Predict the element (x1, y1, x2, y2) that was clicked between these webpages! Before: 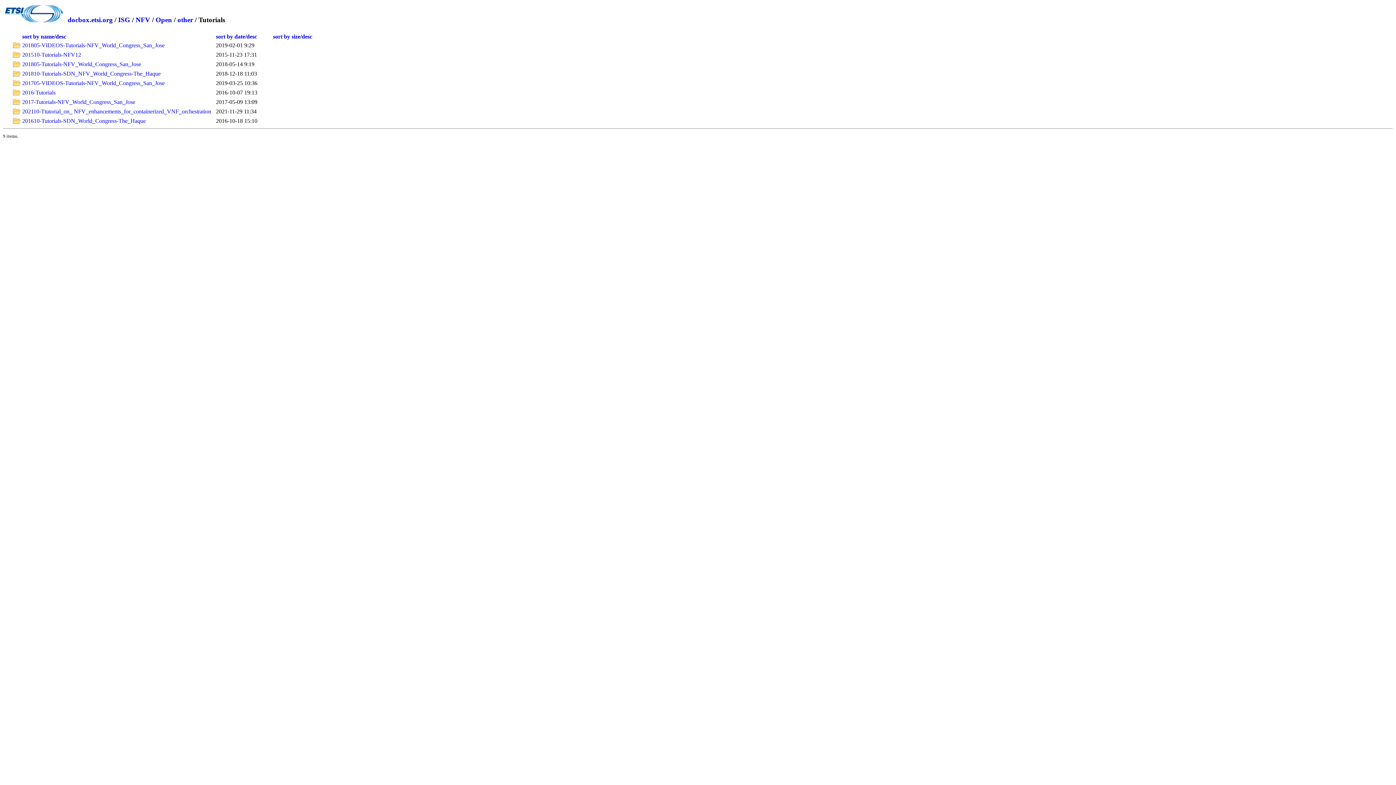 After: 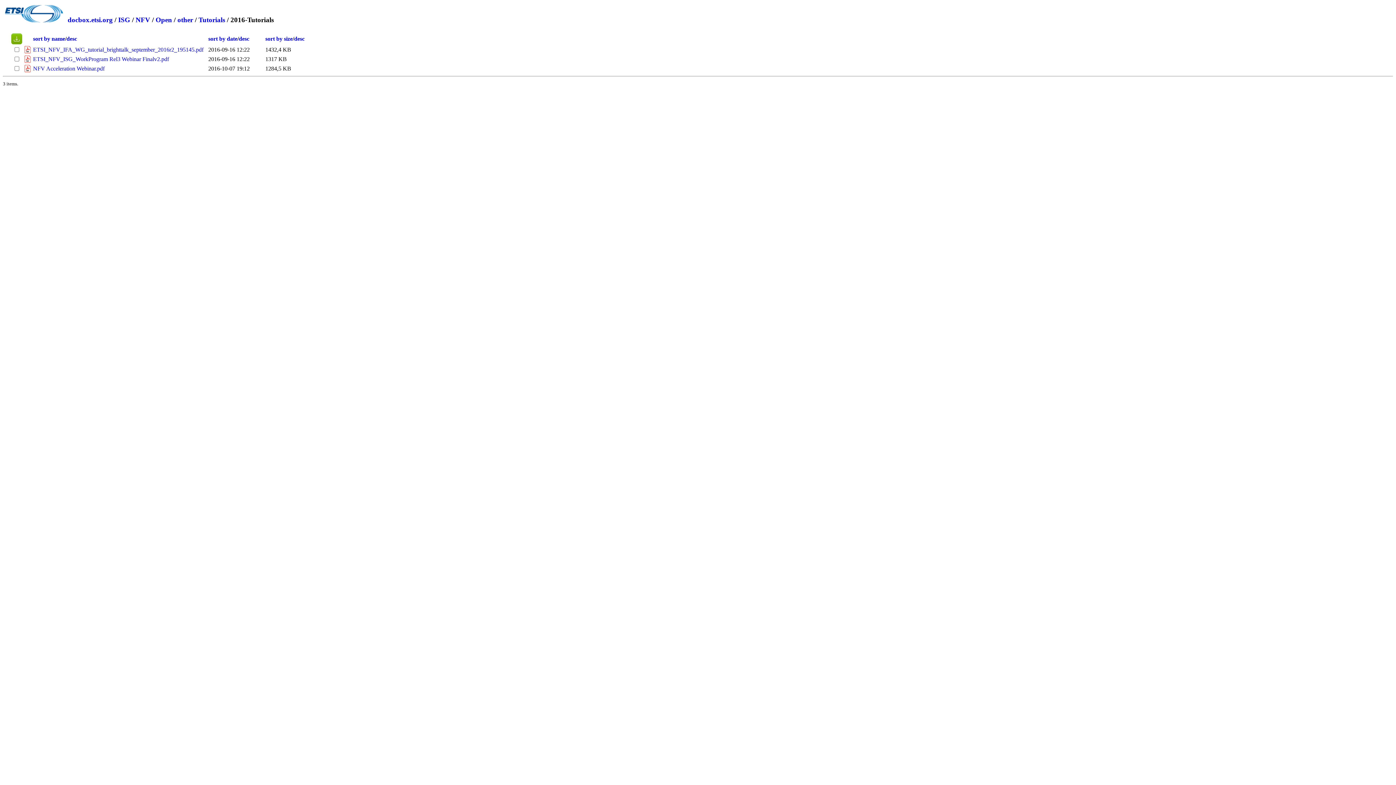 Action: label: 2016-Tutorials bbox: (22, 89, 55, 95)